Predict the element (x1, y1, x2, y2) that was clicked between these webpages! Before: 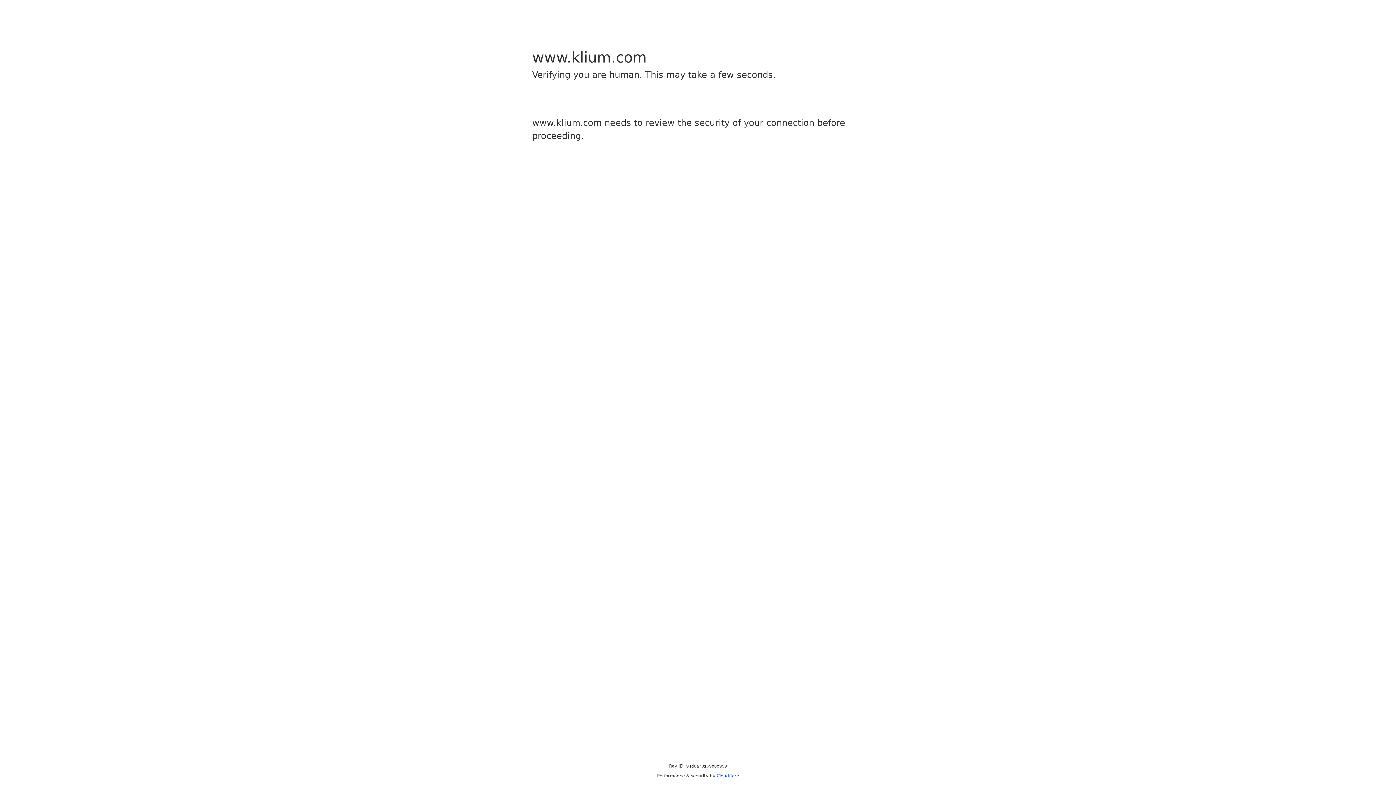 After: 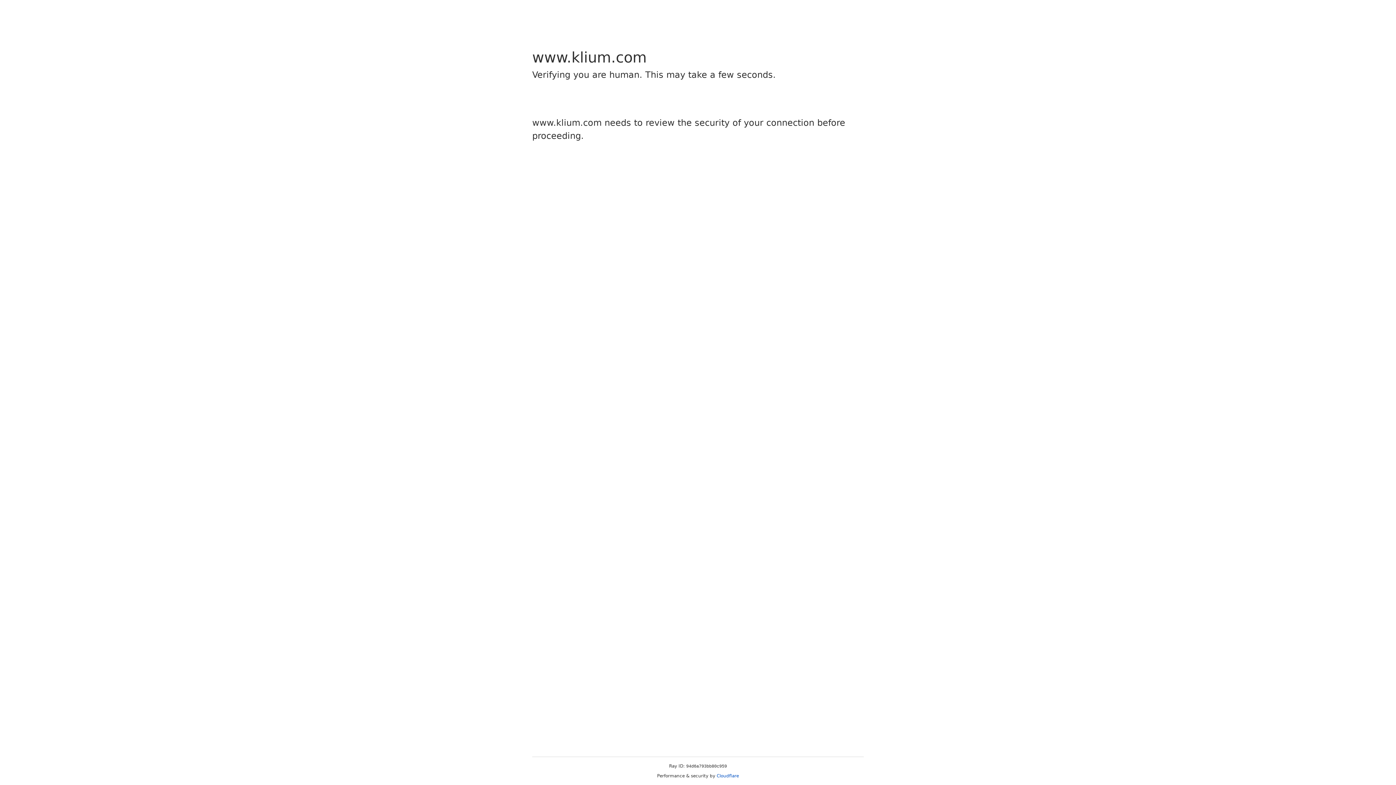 Action: label: Cloudflare bbox: (716, 773, 739, 778)